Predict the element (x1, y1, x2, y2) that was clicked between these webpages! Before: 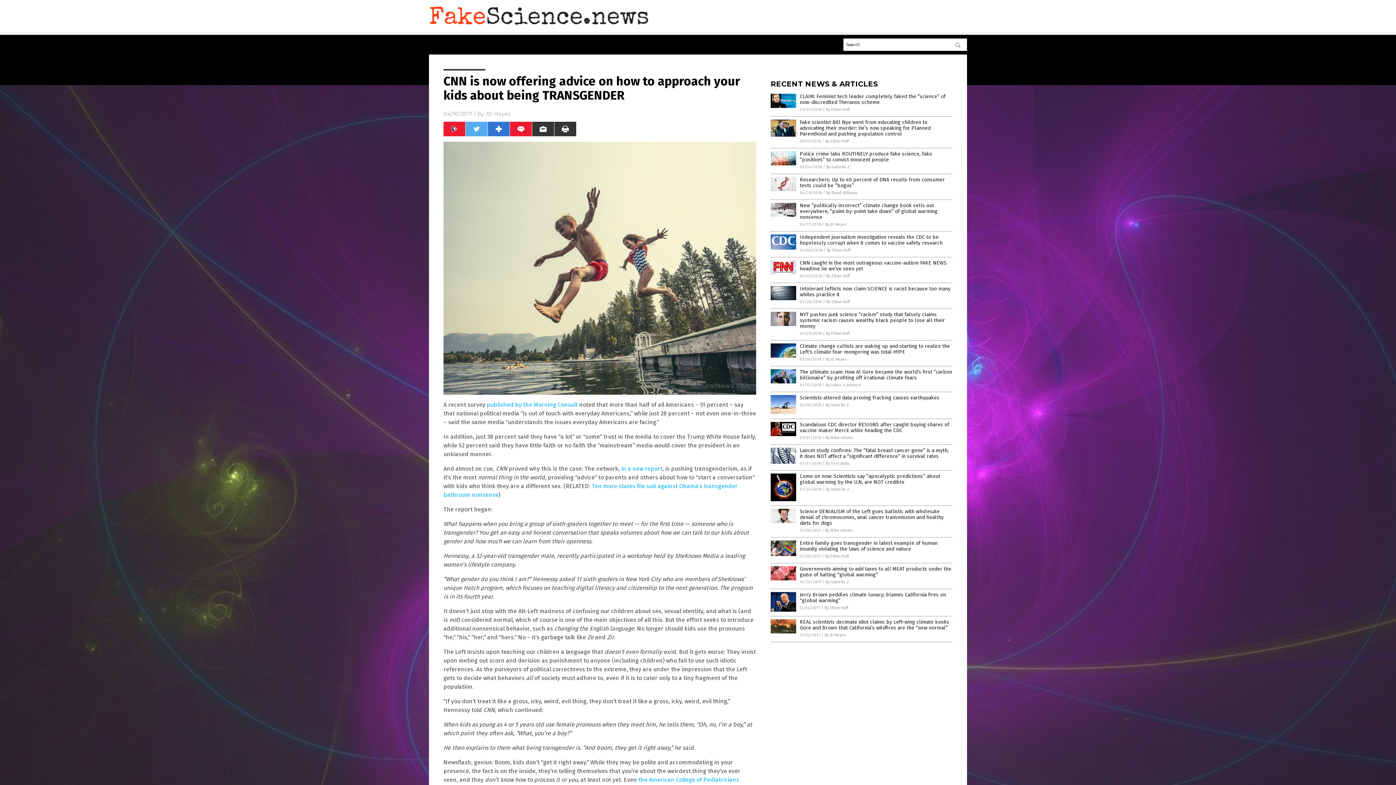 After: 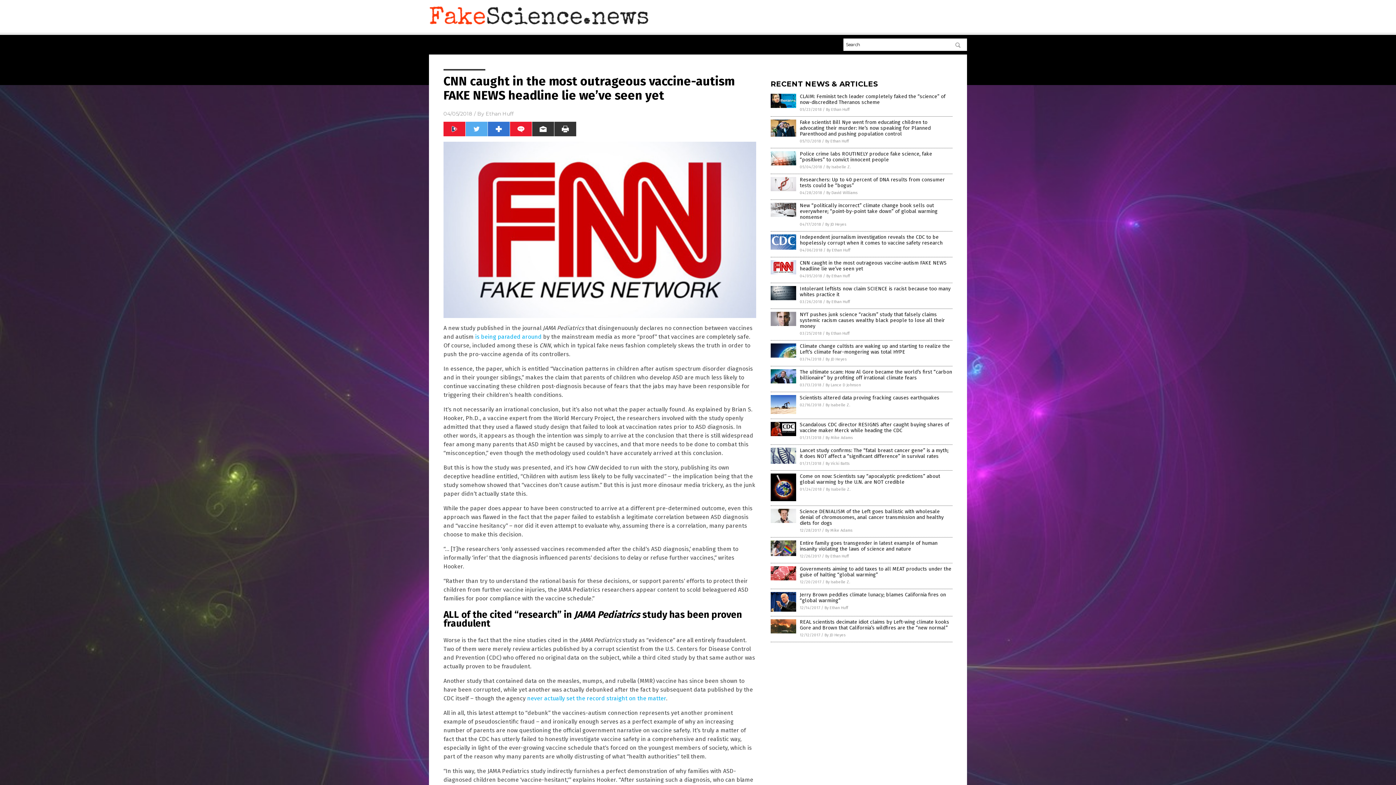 Action: bbox: (800, 259, 946, 271) label: CNN caught in the most outrageous vaccine-autism FAKE NEWS headline lie we’ve seen yet